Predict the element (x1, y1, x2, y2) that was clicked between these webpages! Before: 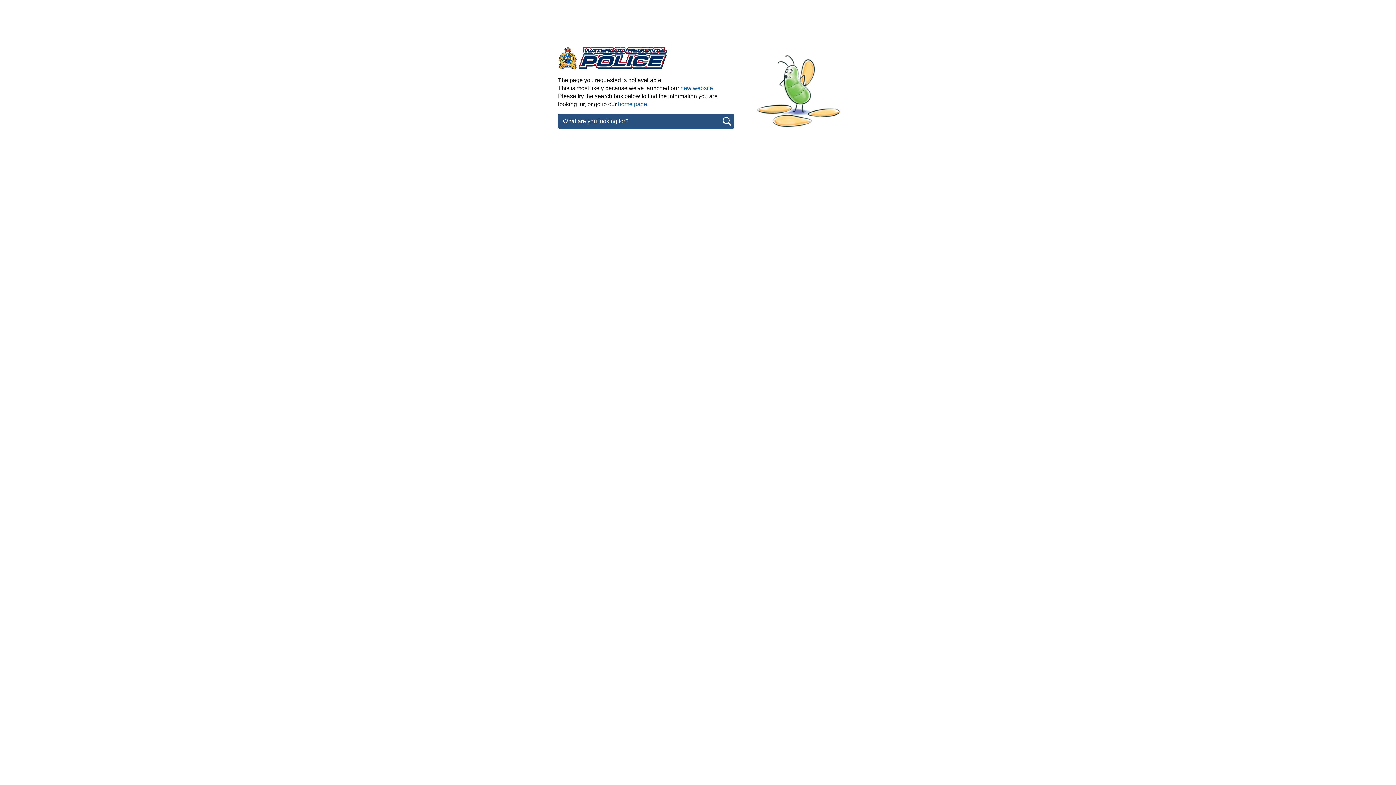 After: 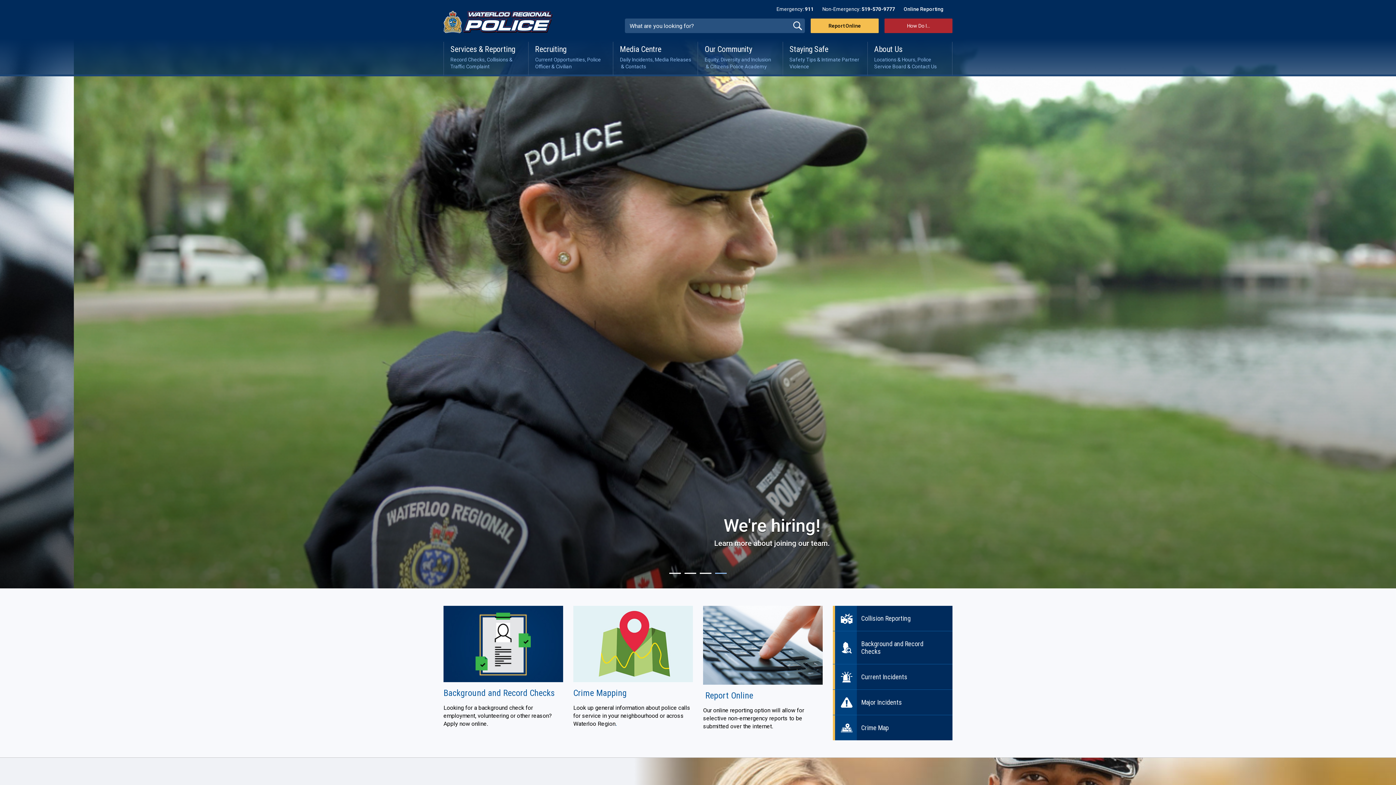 Action: label: home page bbox: (618, 101, 647, 107)